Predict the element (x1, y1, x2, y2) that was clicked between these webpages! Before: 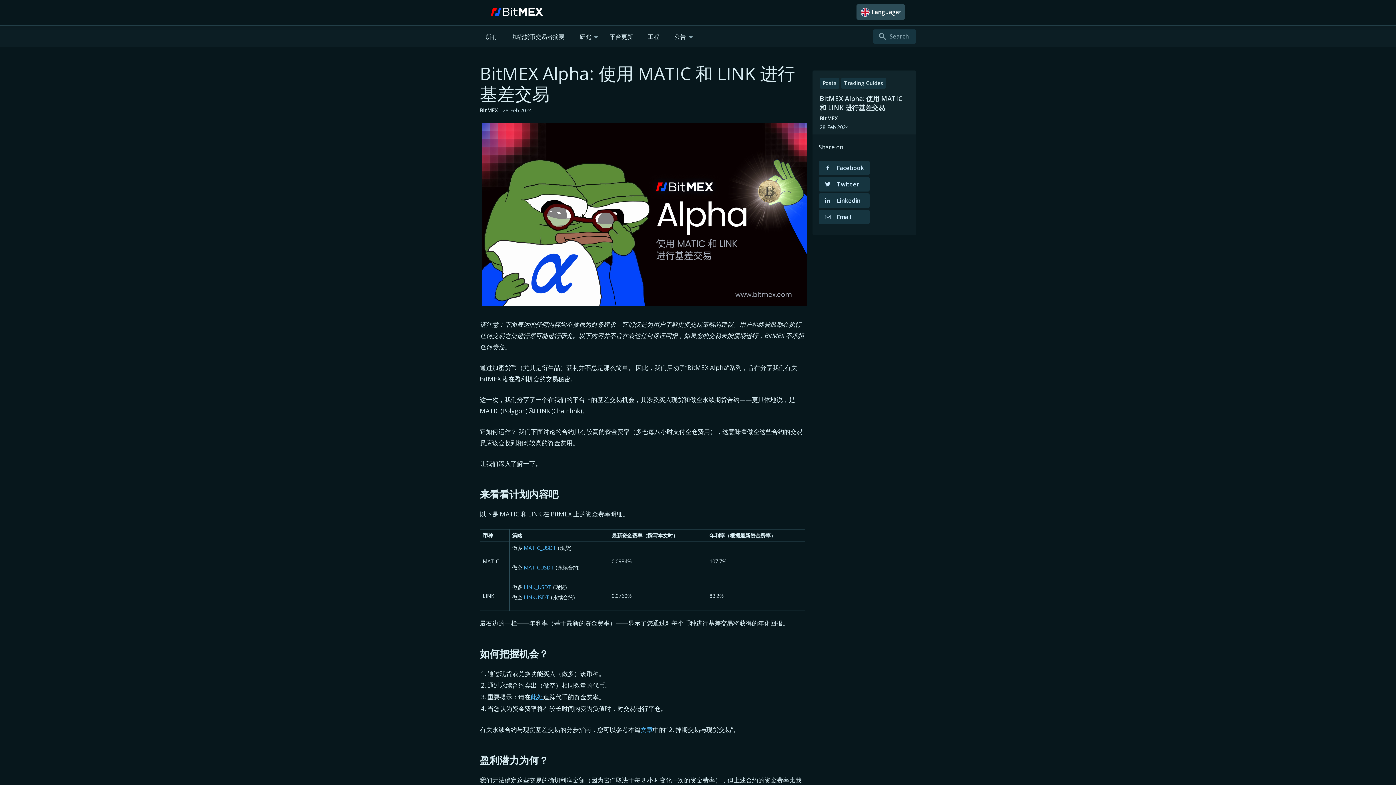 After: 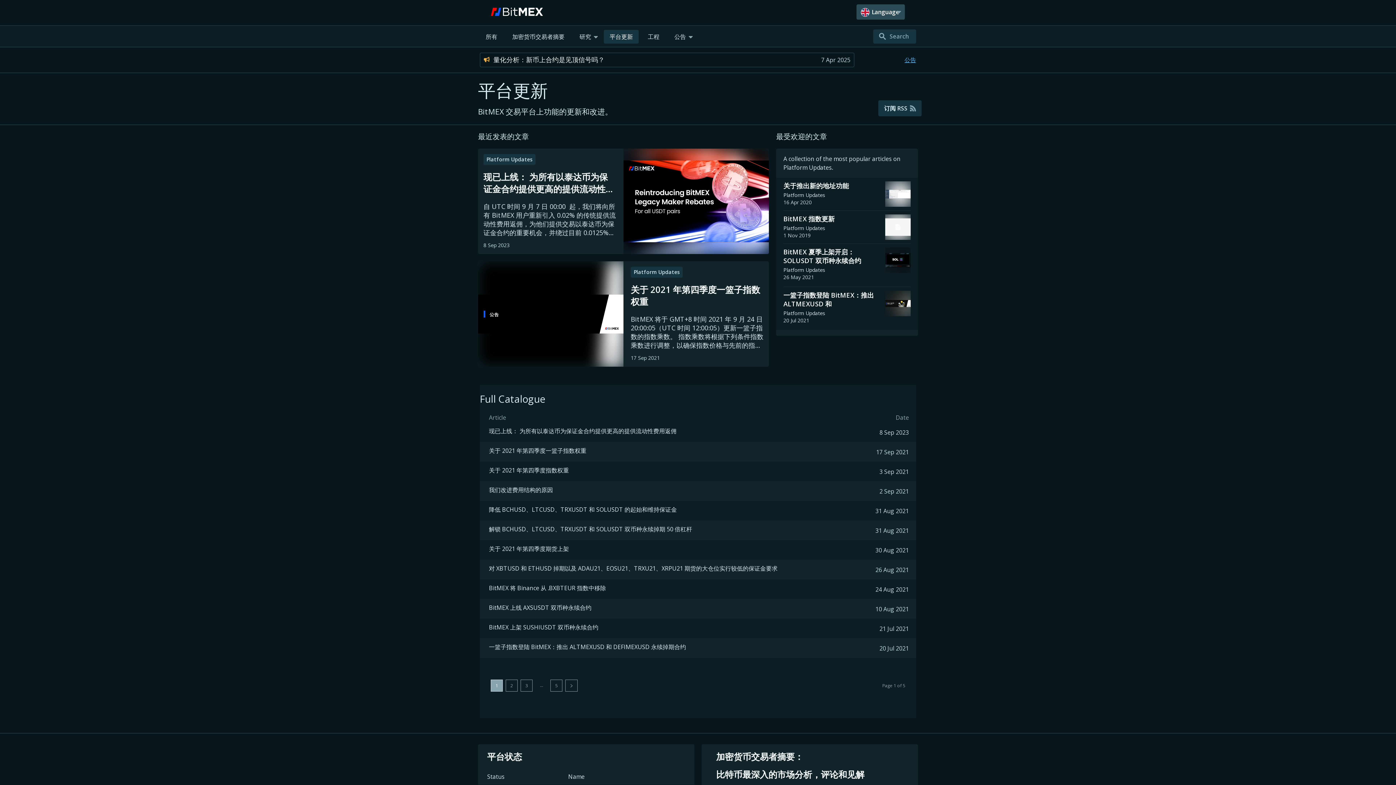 Action: bbox: (604, 29, 638, 43) label: 平台更新